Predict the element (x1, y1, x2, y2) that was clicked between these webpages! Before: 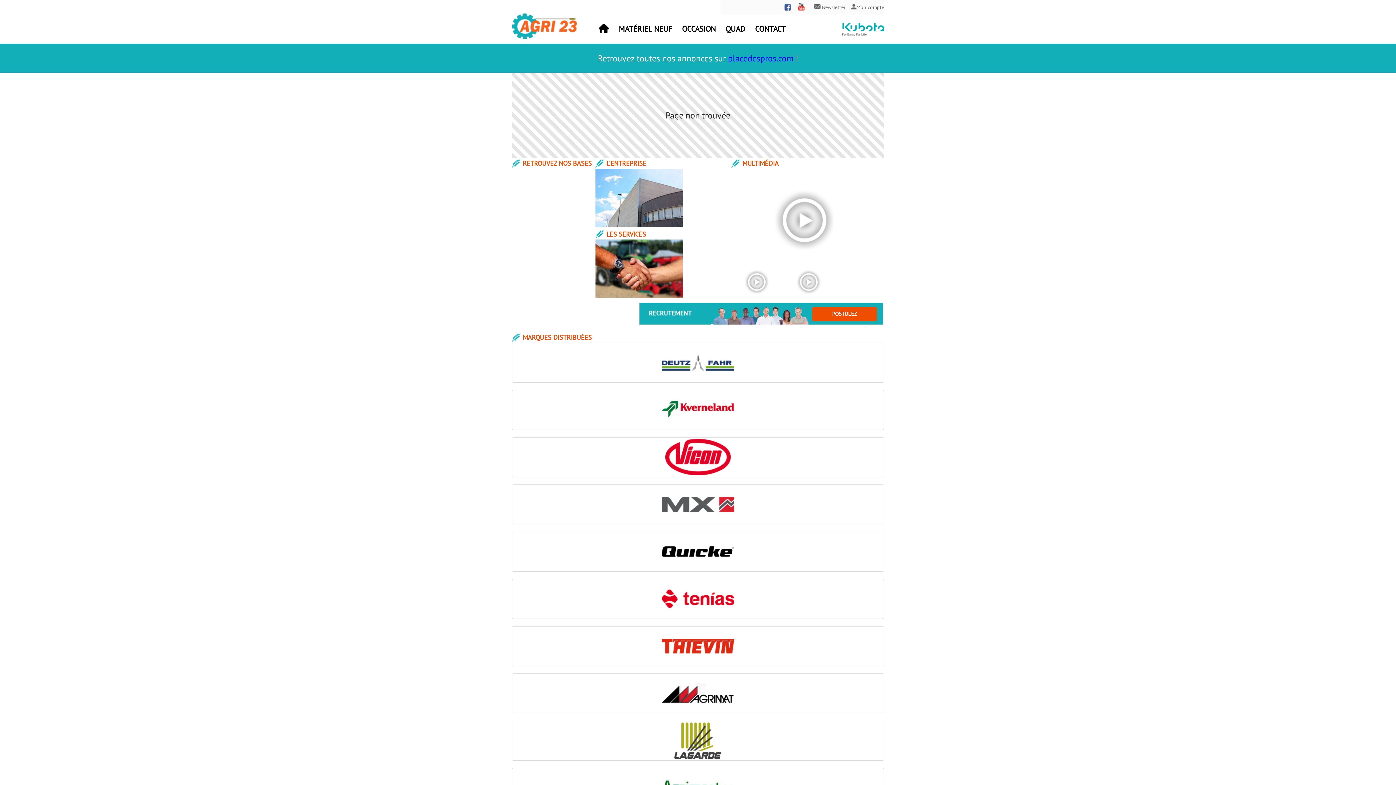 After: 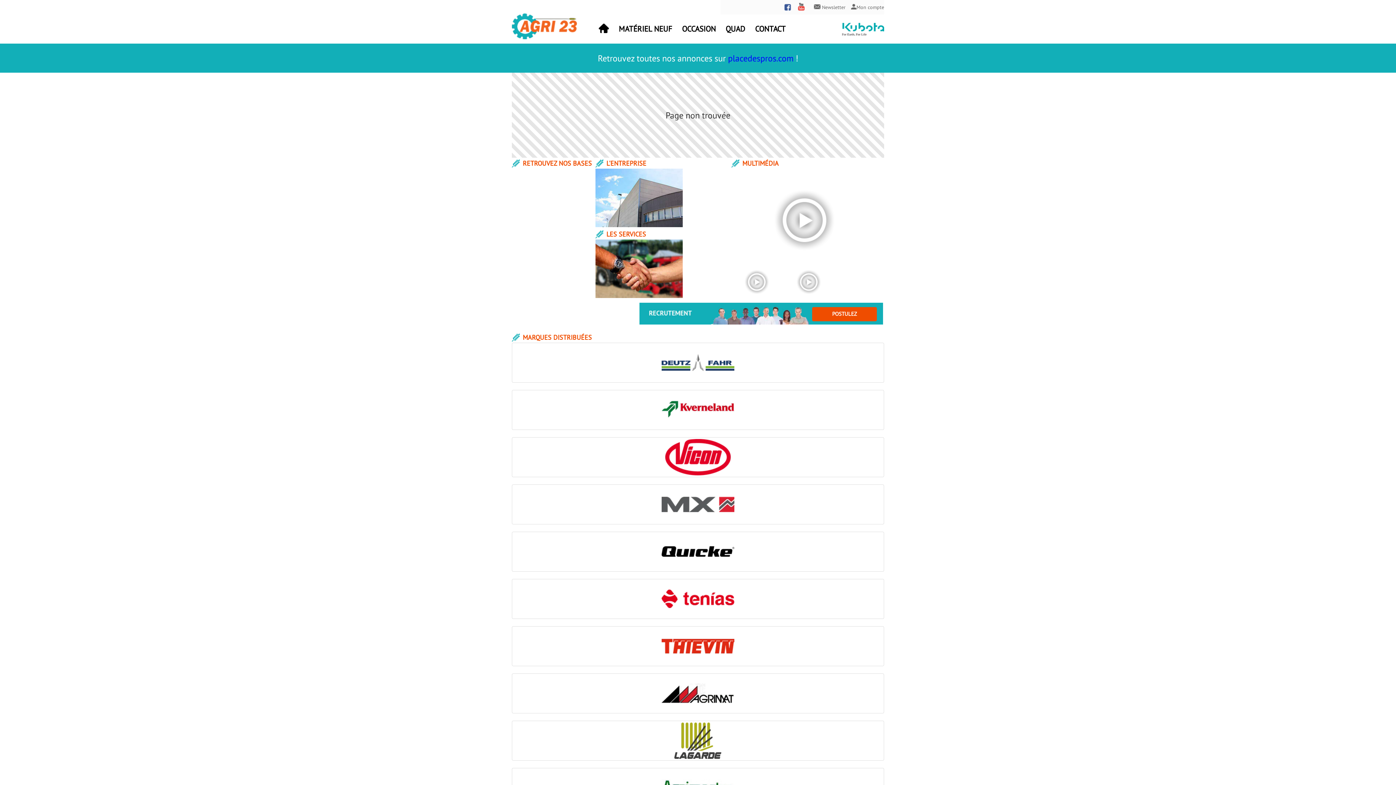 Action: bbox: (779, 4, 791, 10)